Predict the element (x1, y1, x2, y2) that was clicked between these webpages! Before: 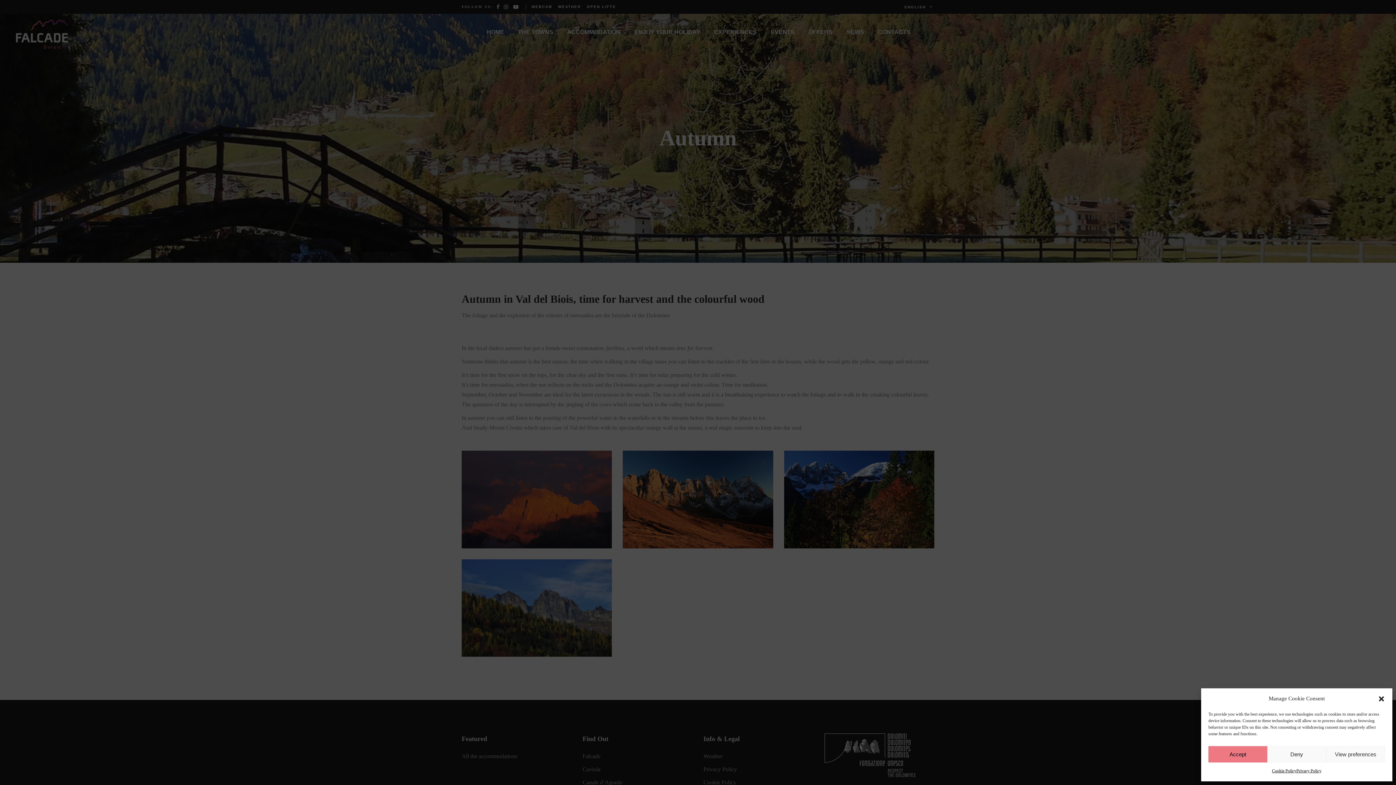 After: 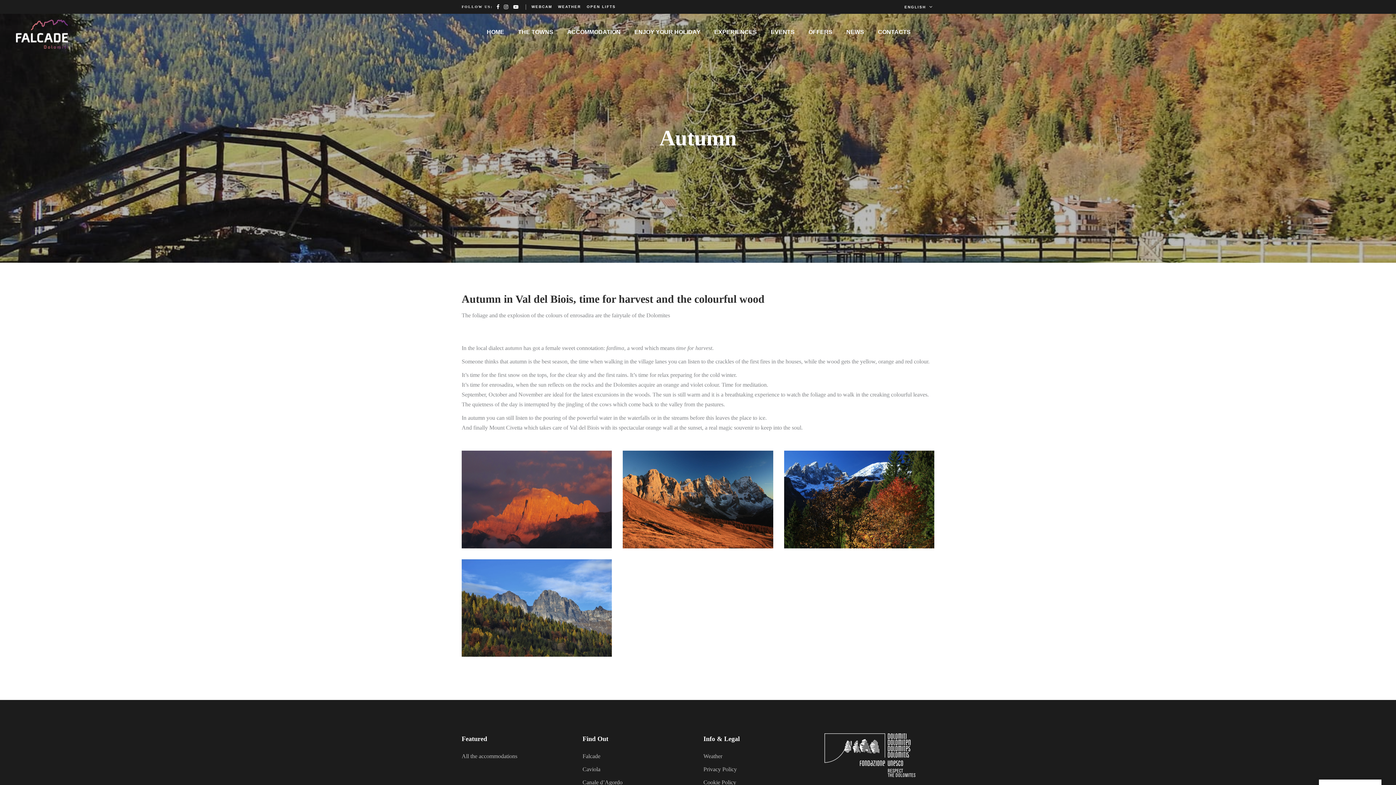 Action: bbox: (1378, 695, 1385, 702) label: Close dialog